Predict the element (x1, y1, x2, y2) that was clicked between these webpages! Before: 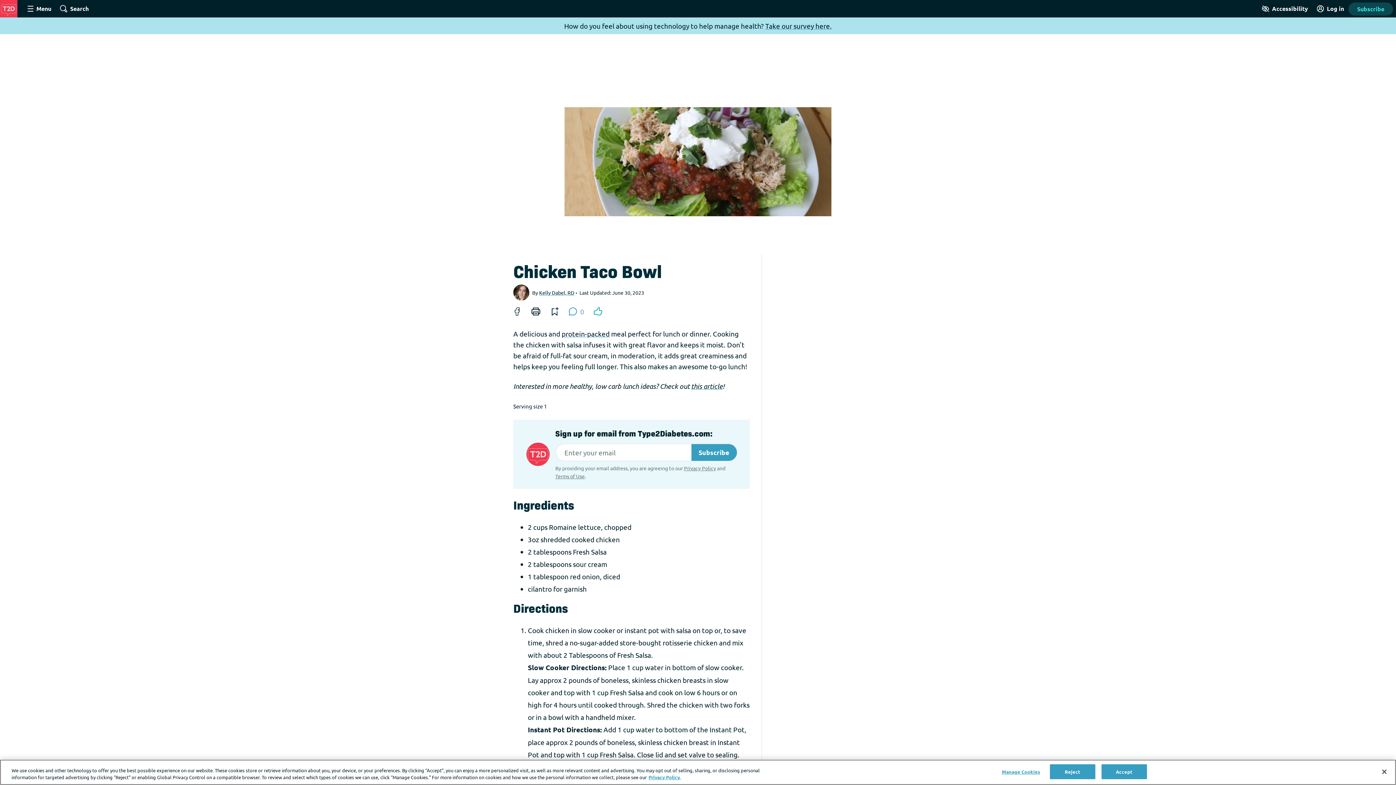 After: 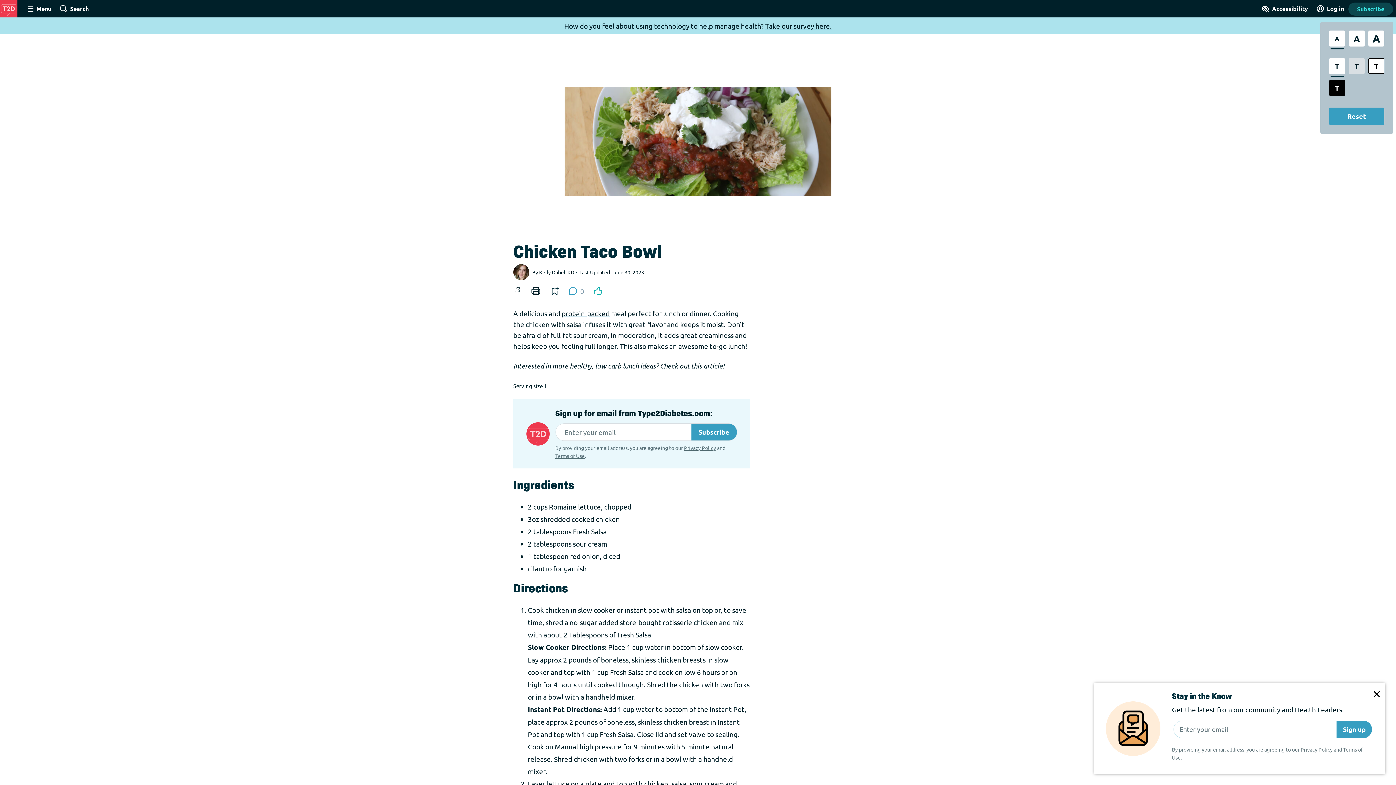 Action: label: Accessibility Tools bbox: (1260, 0, 1309, 17)